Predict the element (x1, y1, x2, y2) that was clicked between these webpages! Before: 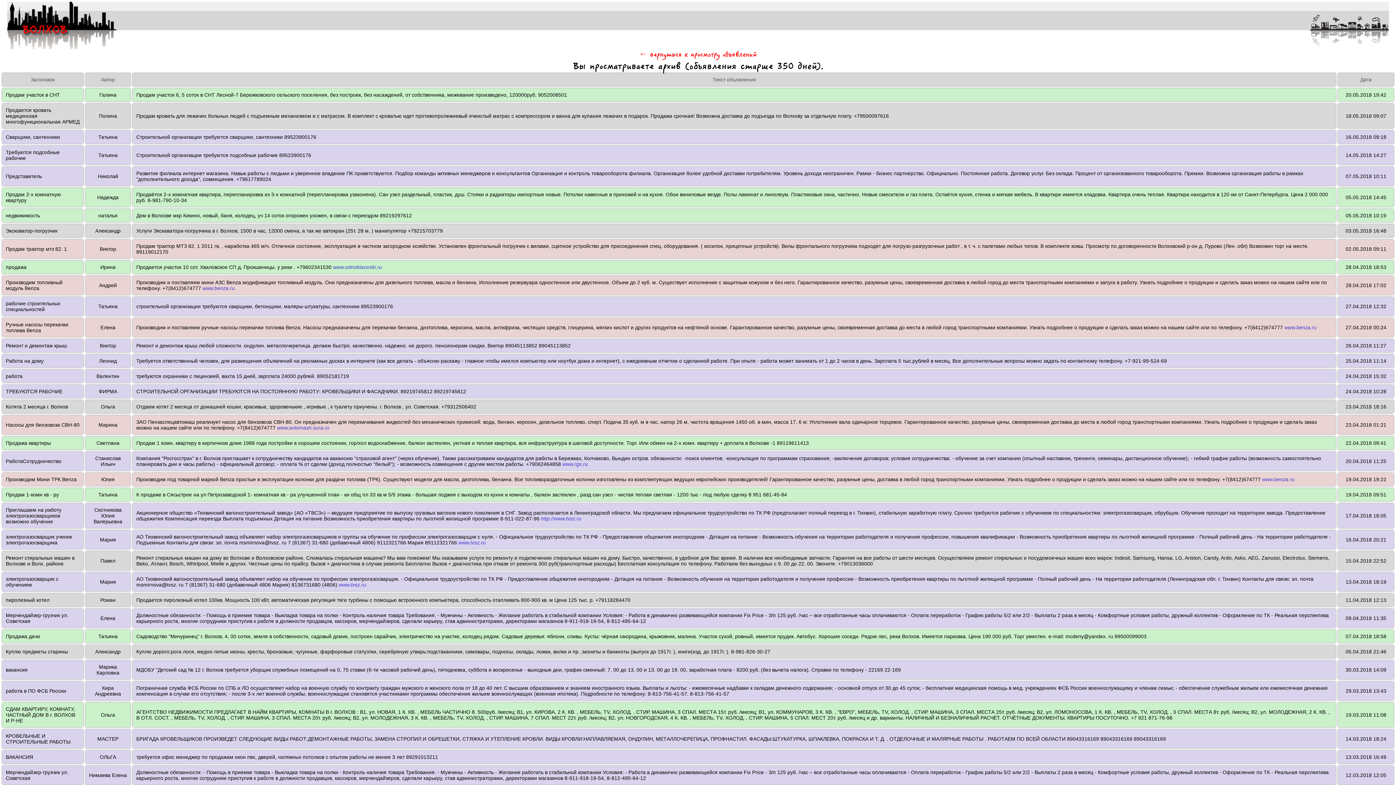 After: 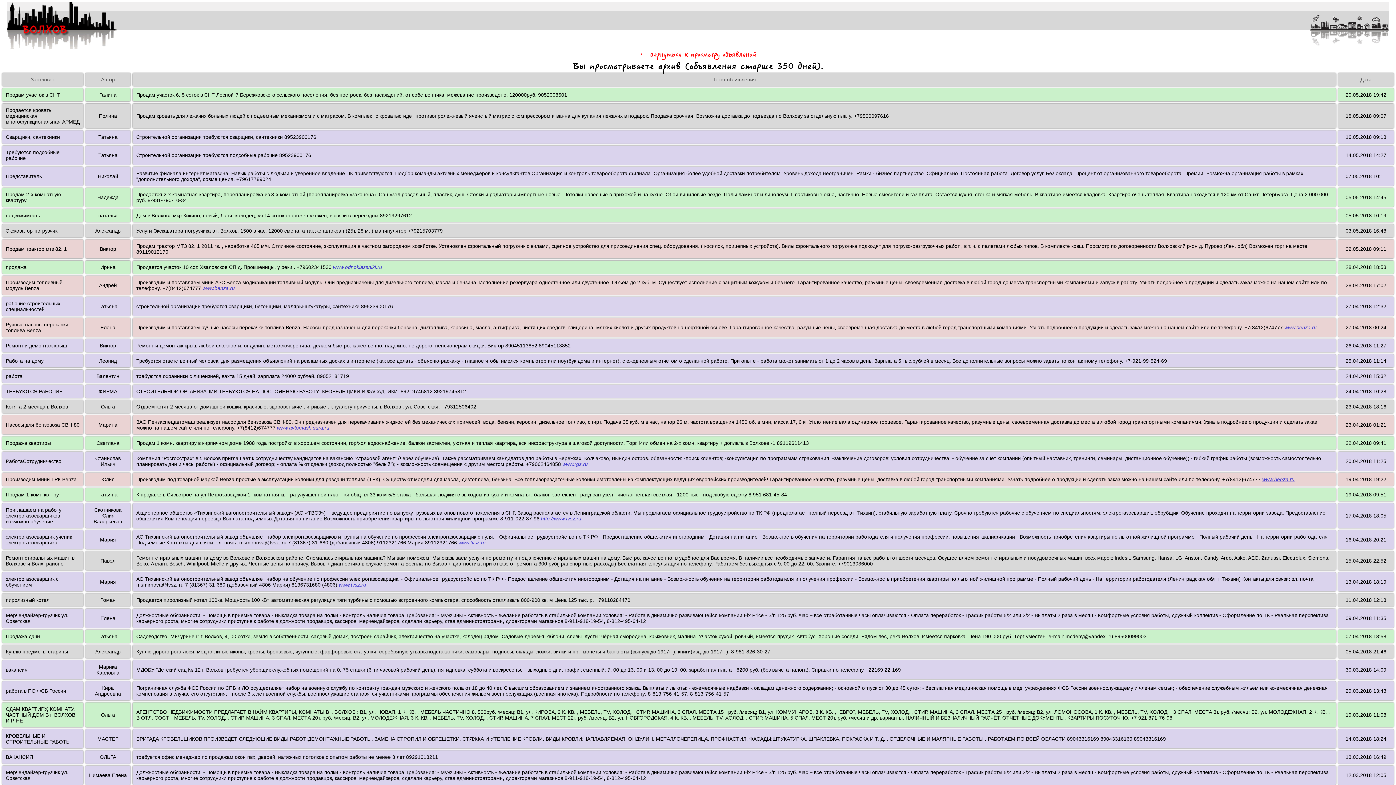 Action: bbox: (1262, 476, 1294, 482) label: www.benza.ru